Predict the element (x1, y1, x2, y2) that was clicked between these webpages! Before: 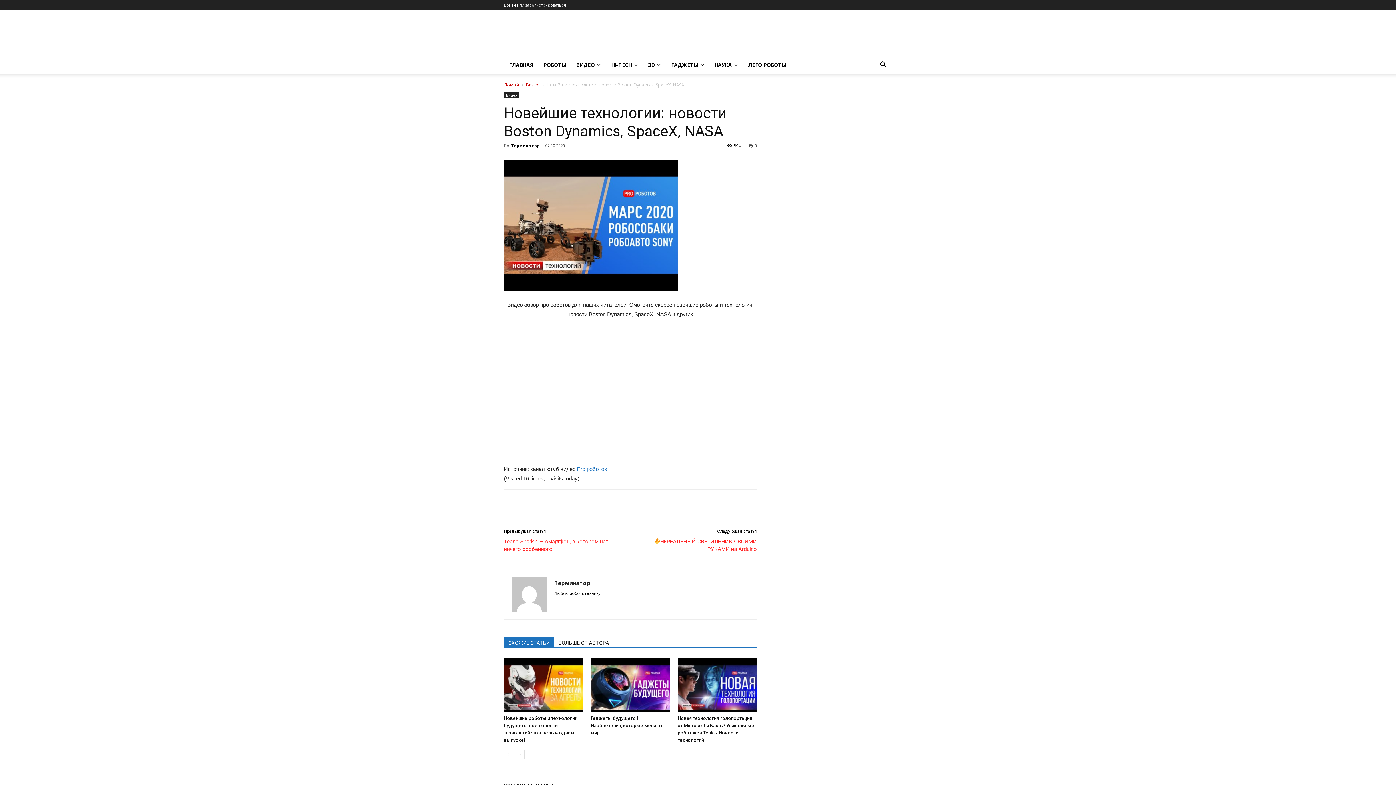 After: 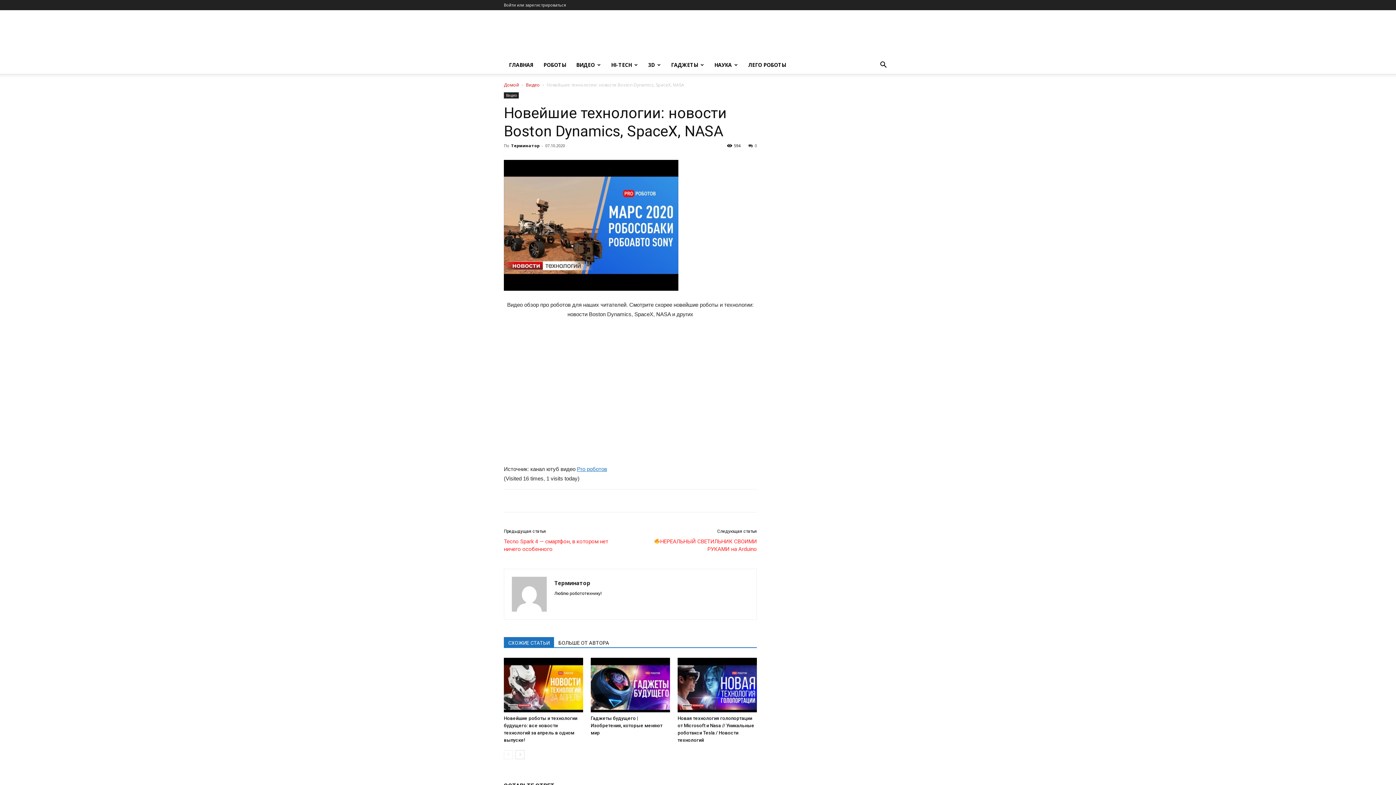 Action: label: Pro роботов bbox: (577, 466, 607, 472)